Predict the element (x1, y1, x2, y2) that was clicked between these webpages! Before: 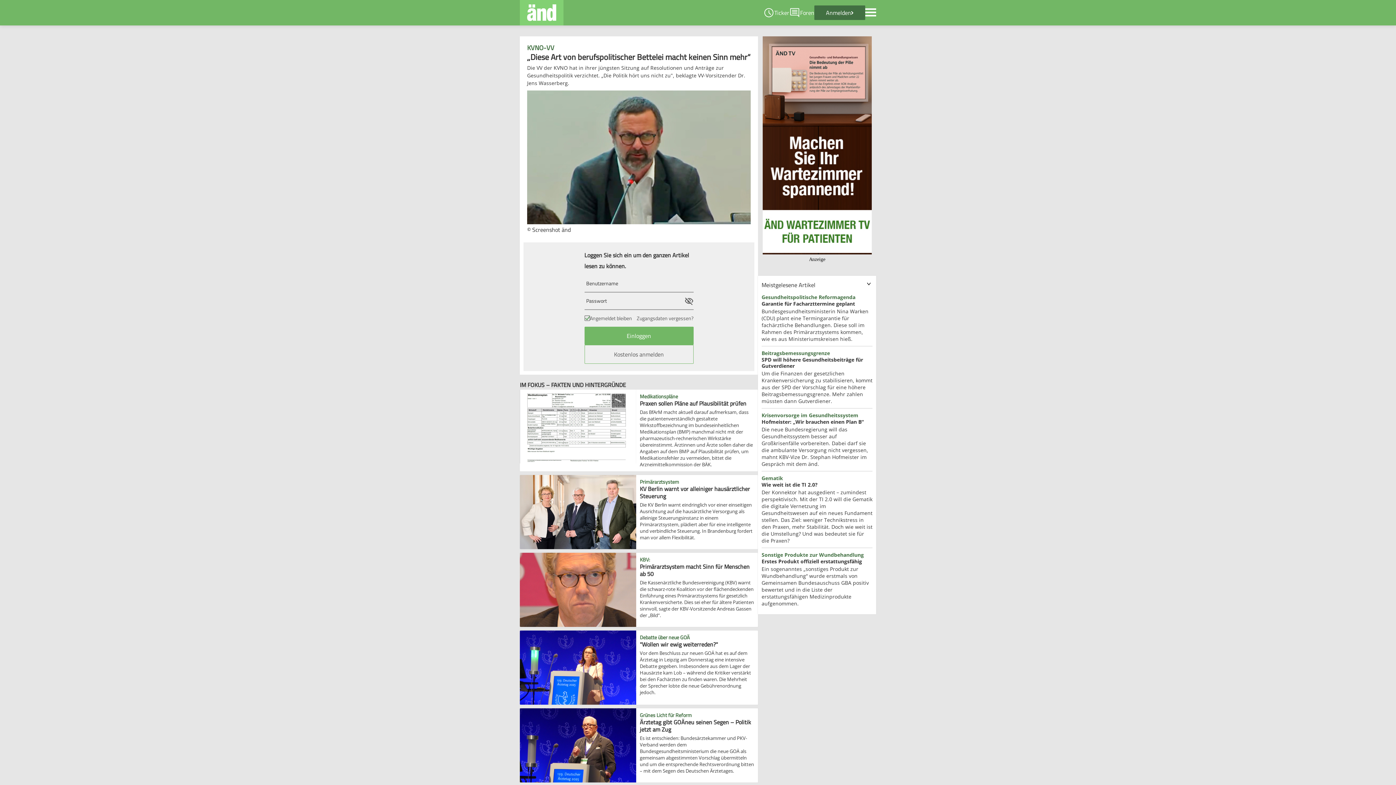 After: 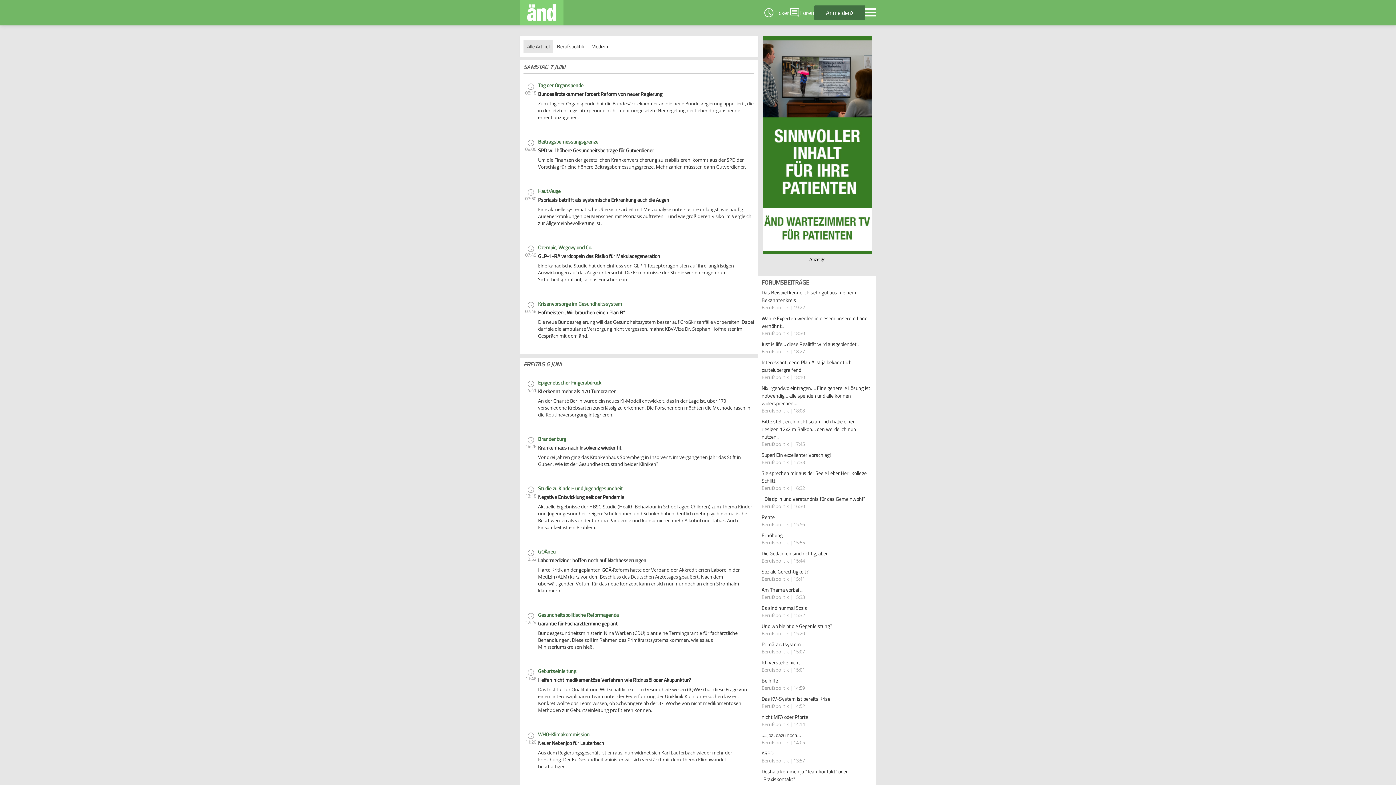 Action: label: Ticker bbox: (763, 7, 789, 18)